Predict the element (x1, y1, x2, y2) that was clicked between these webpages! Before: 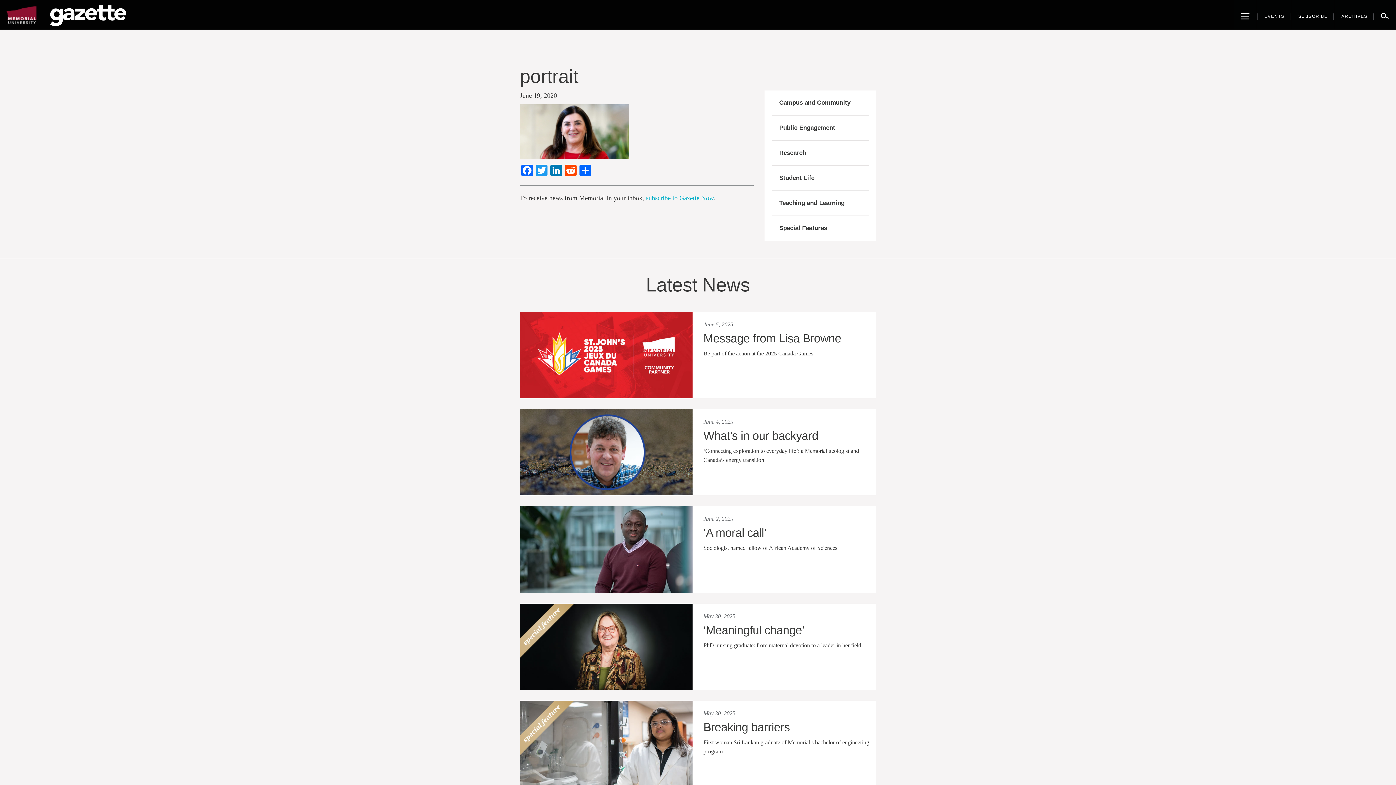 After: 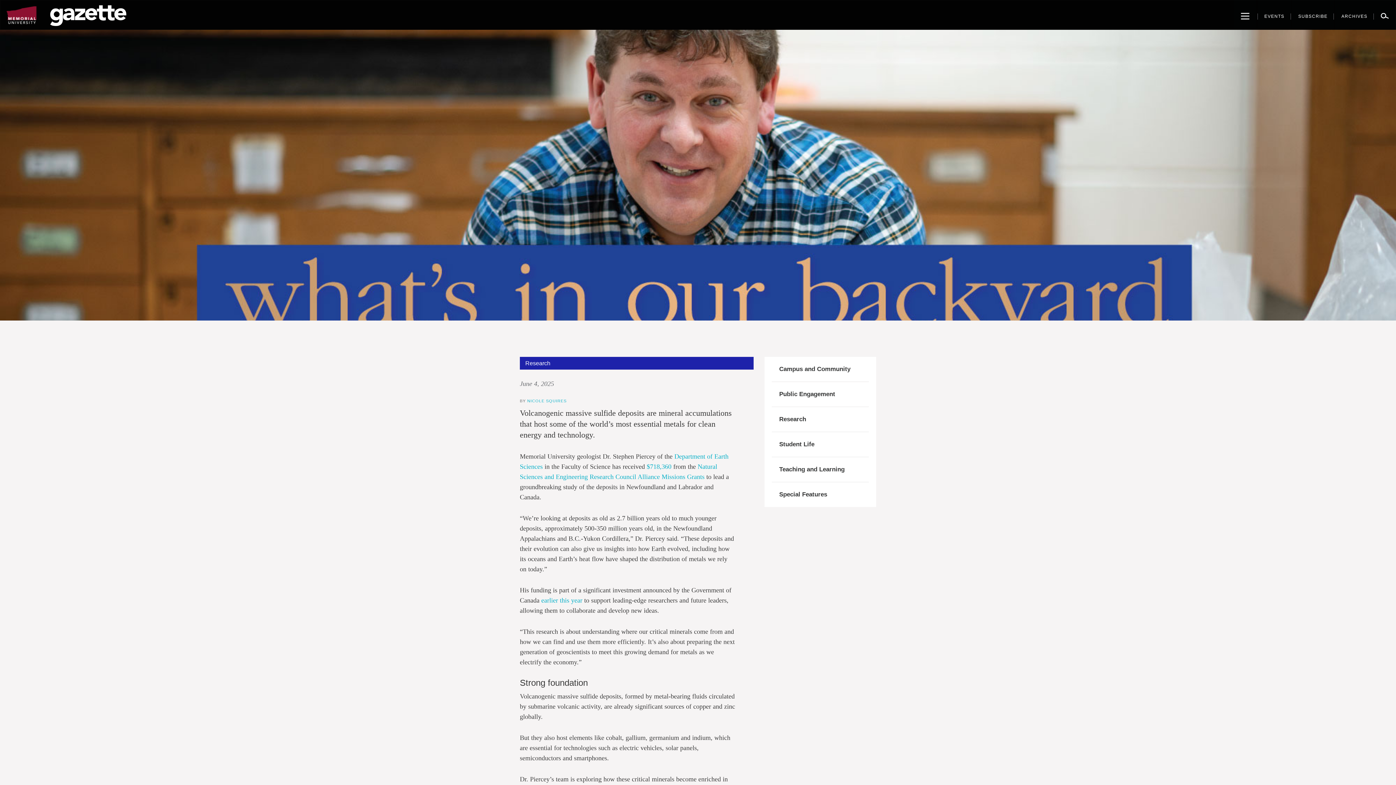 Action: bbox: (520, 409, 692, 495)